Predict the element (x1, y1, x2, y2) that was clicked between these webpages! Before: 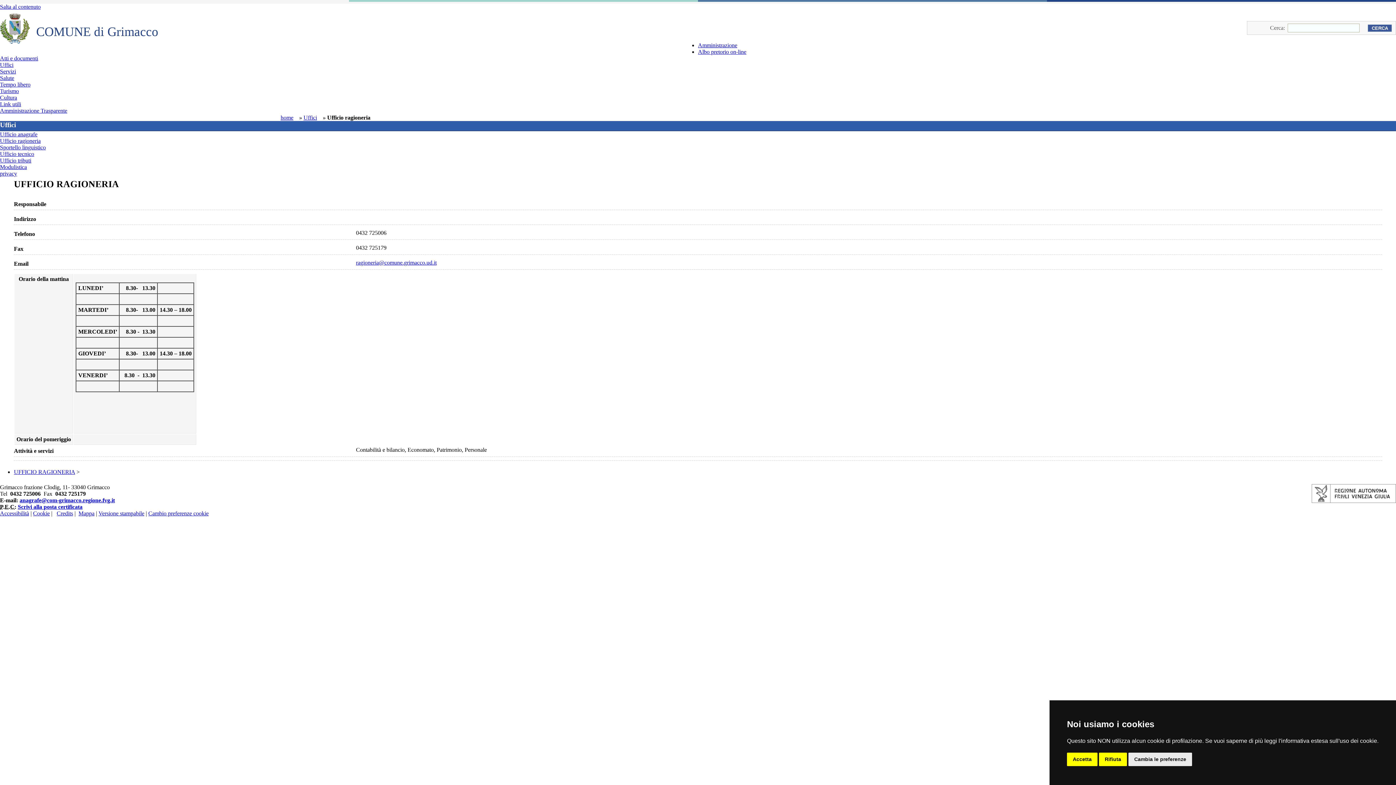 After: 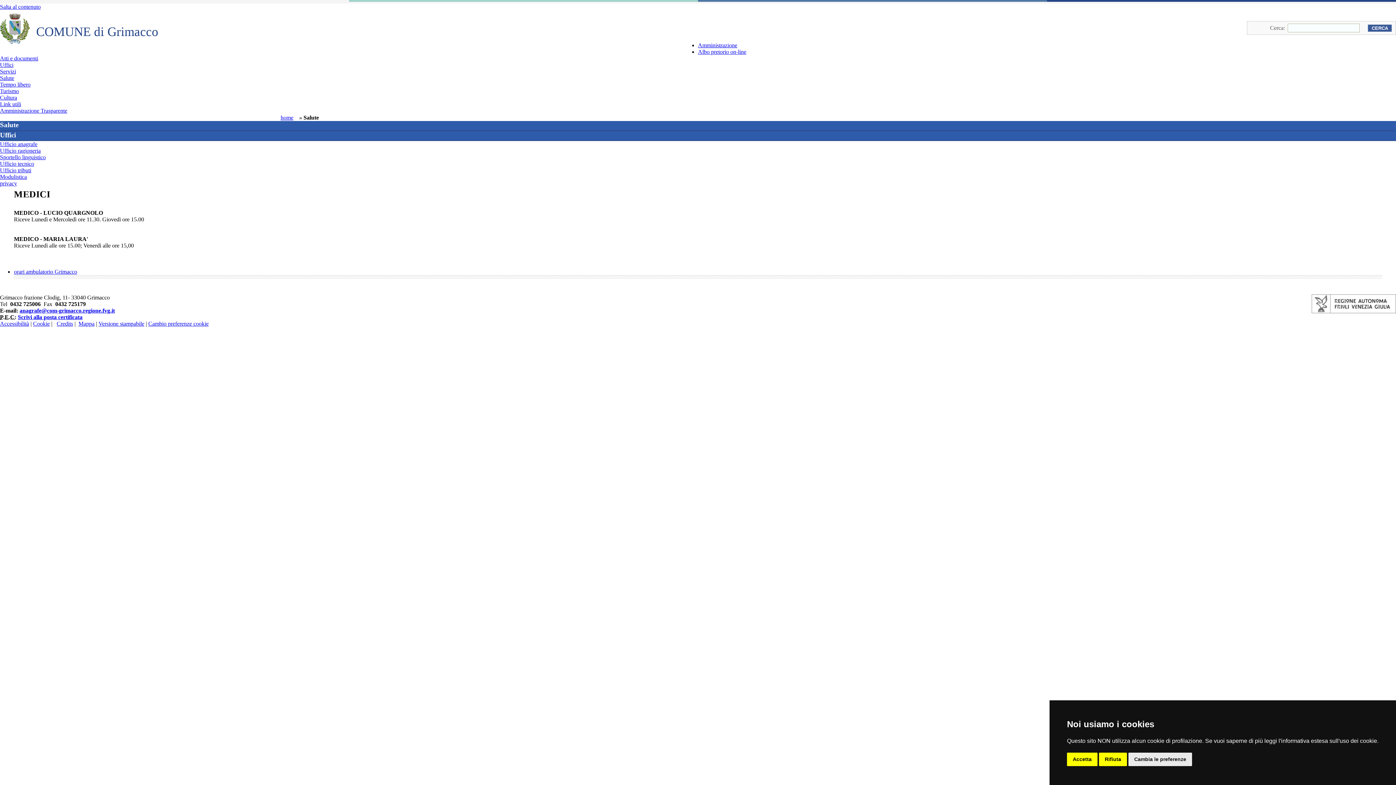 Action: label: Salute bbox: (0, 74, 14, 81)